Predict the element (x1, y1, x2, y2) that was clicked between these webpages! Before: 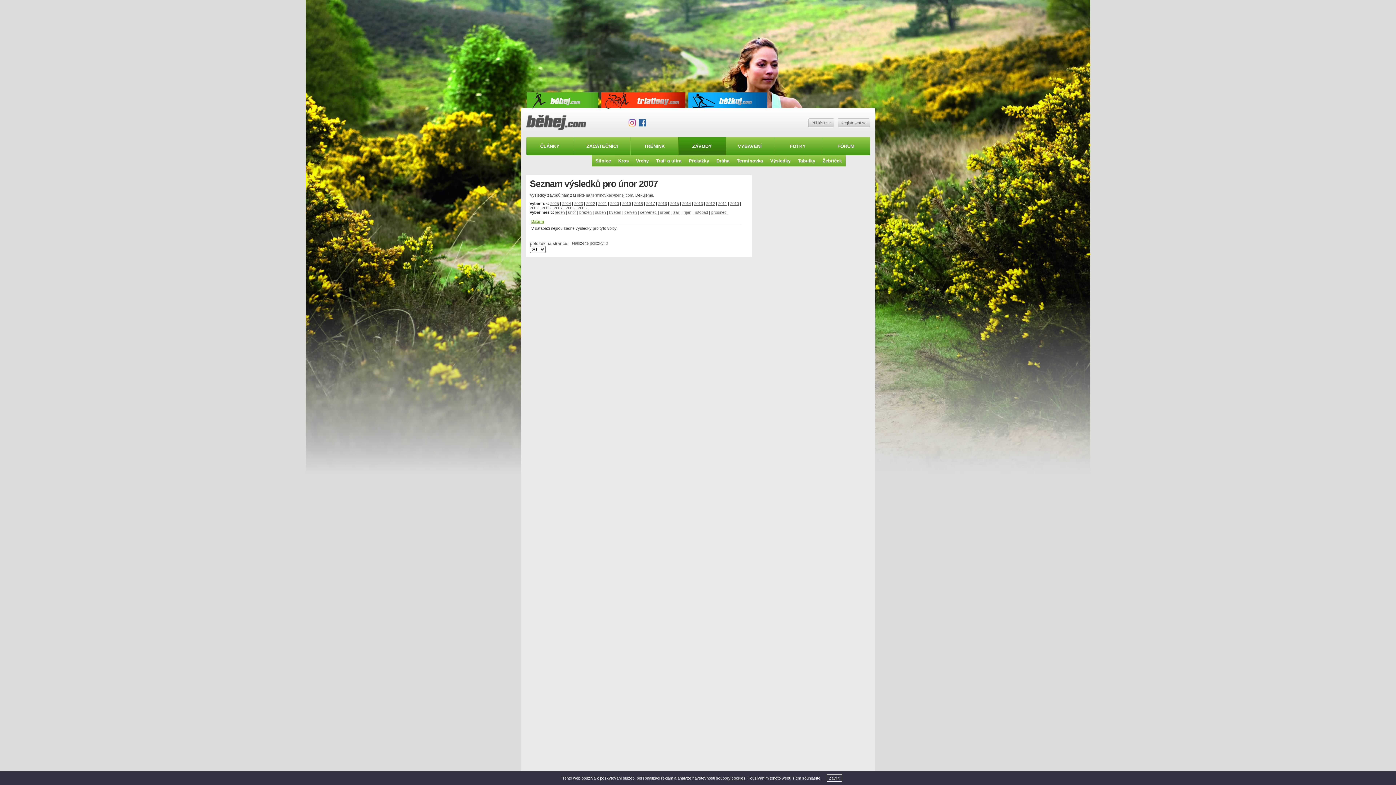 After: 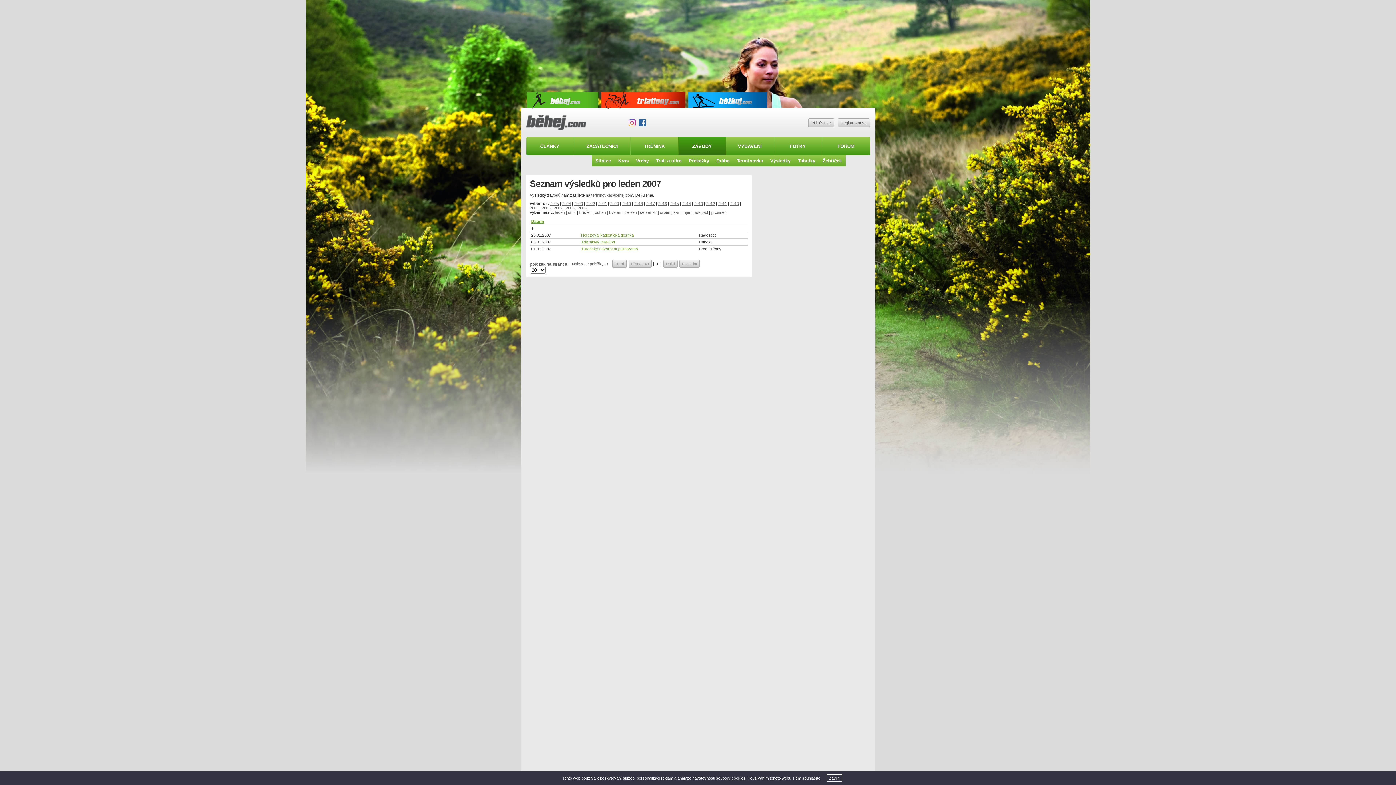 Action: bbox: (555, 210, 564, 214) label: leden